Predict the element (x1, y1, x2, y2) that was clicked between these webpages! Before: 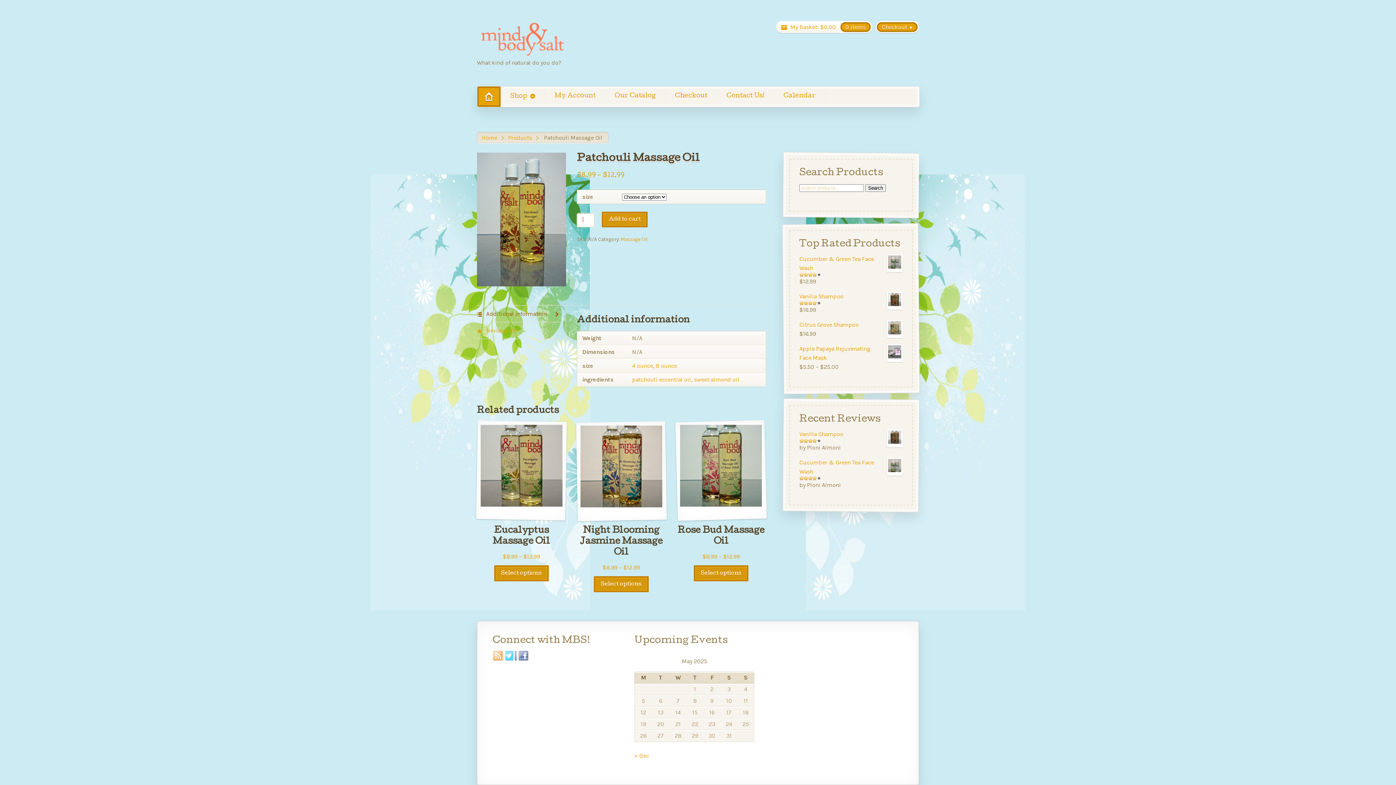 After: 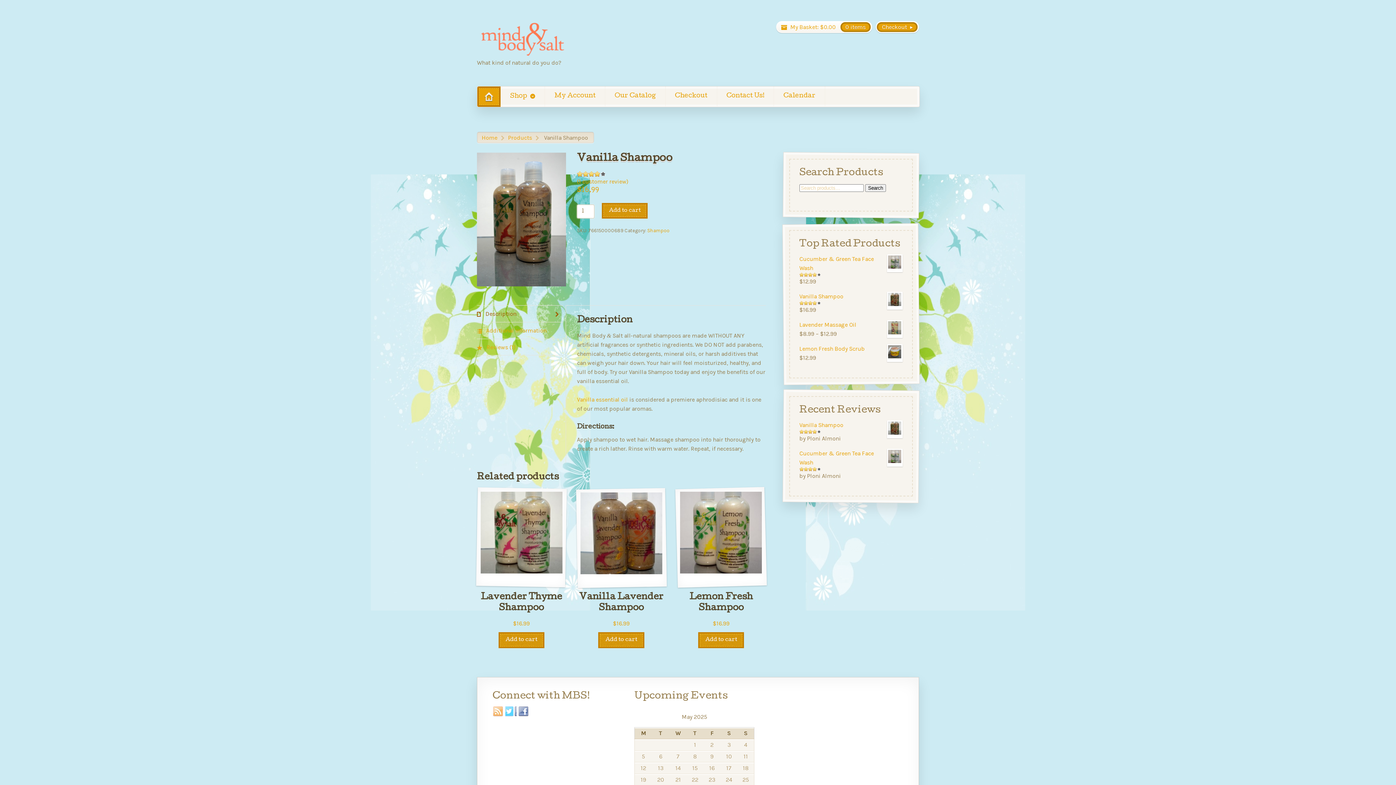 Action: bbox: (799, 291, 902, 300) label: Vanilla Shampoo